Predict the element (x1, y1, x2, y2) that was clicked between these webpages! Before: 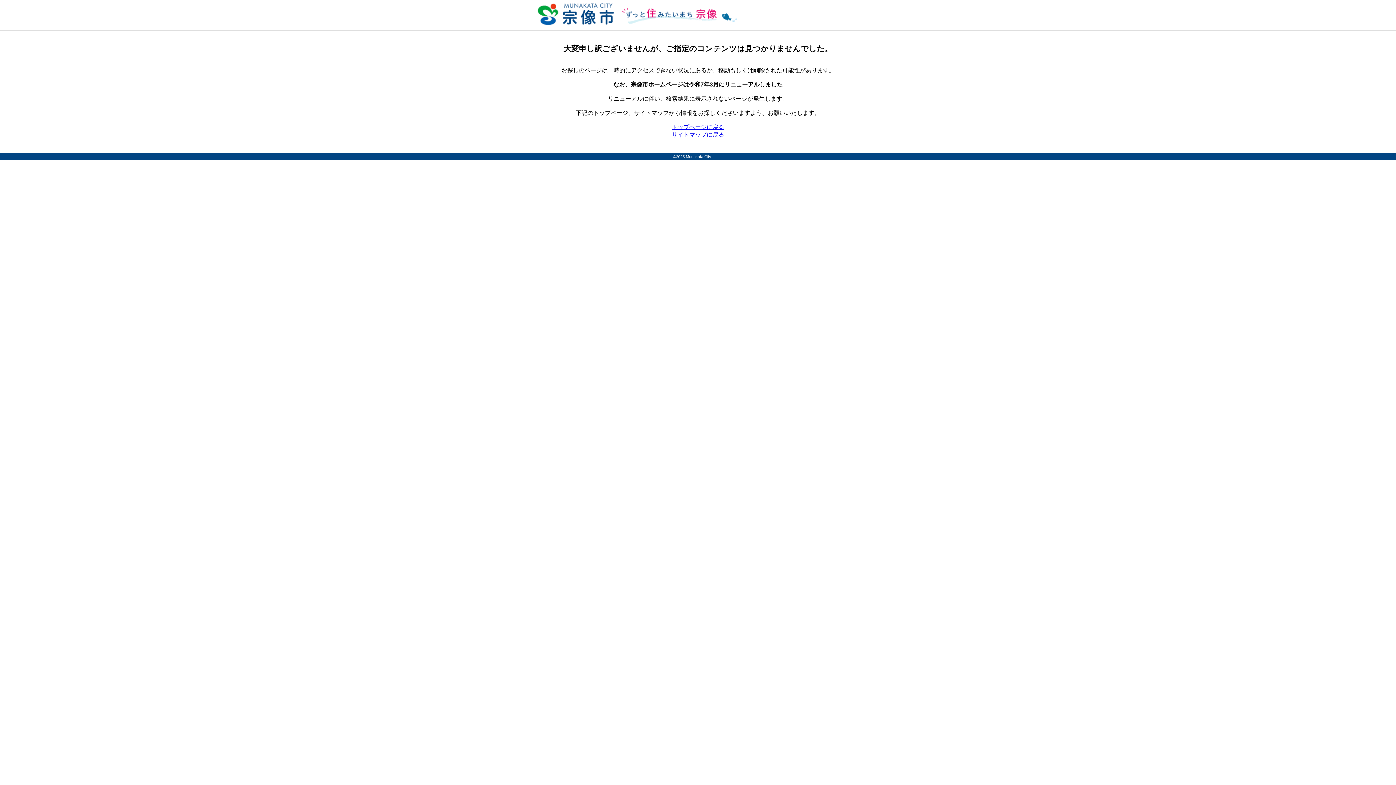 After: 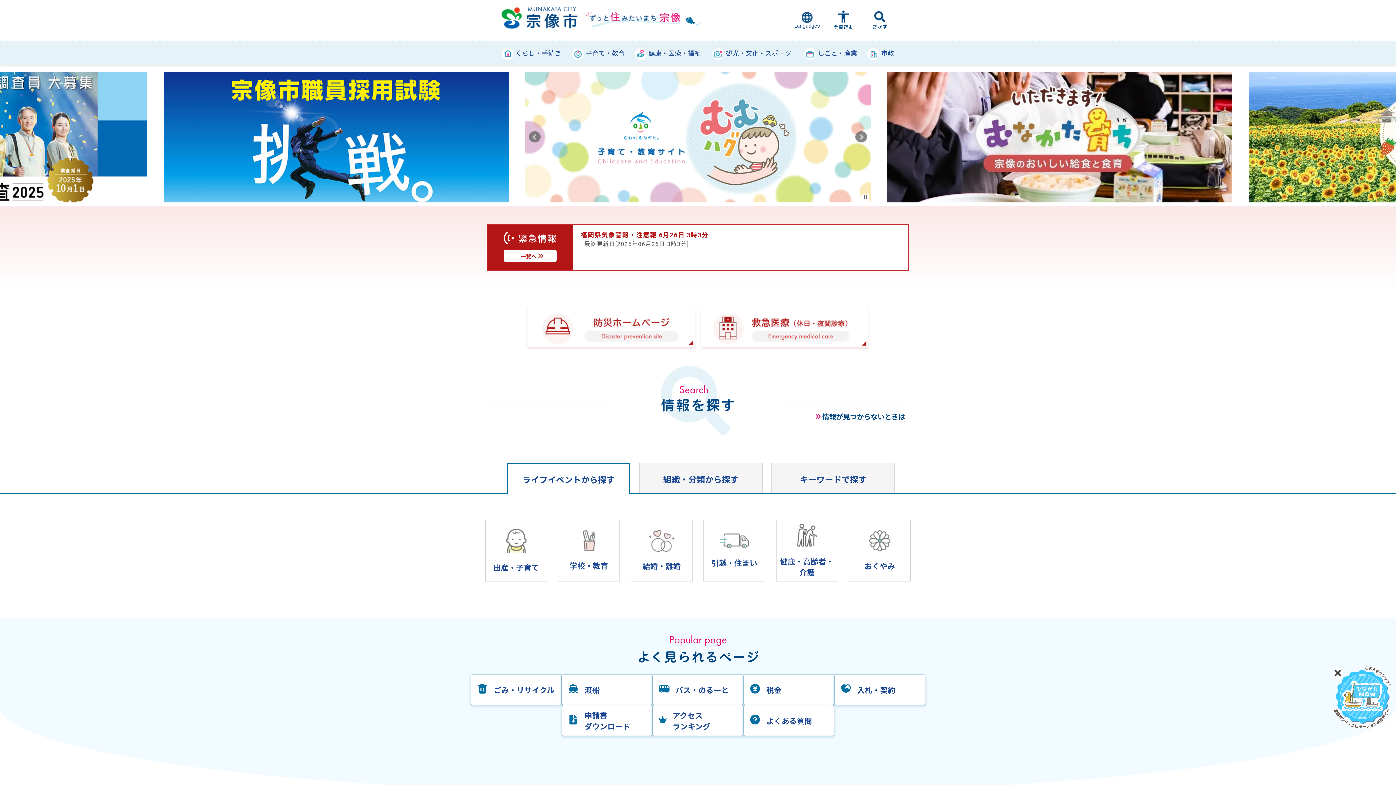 Action: bbox: (672, 124, 724, 130) label: トップページに戻る